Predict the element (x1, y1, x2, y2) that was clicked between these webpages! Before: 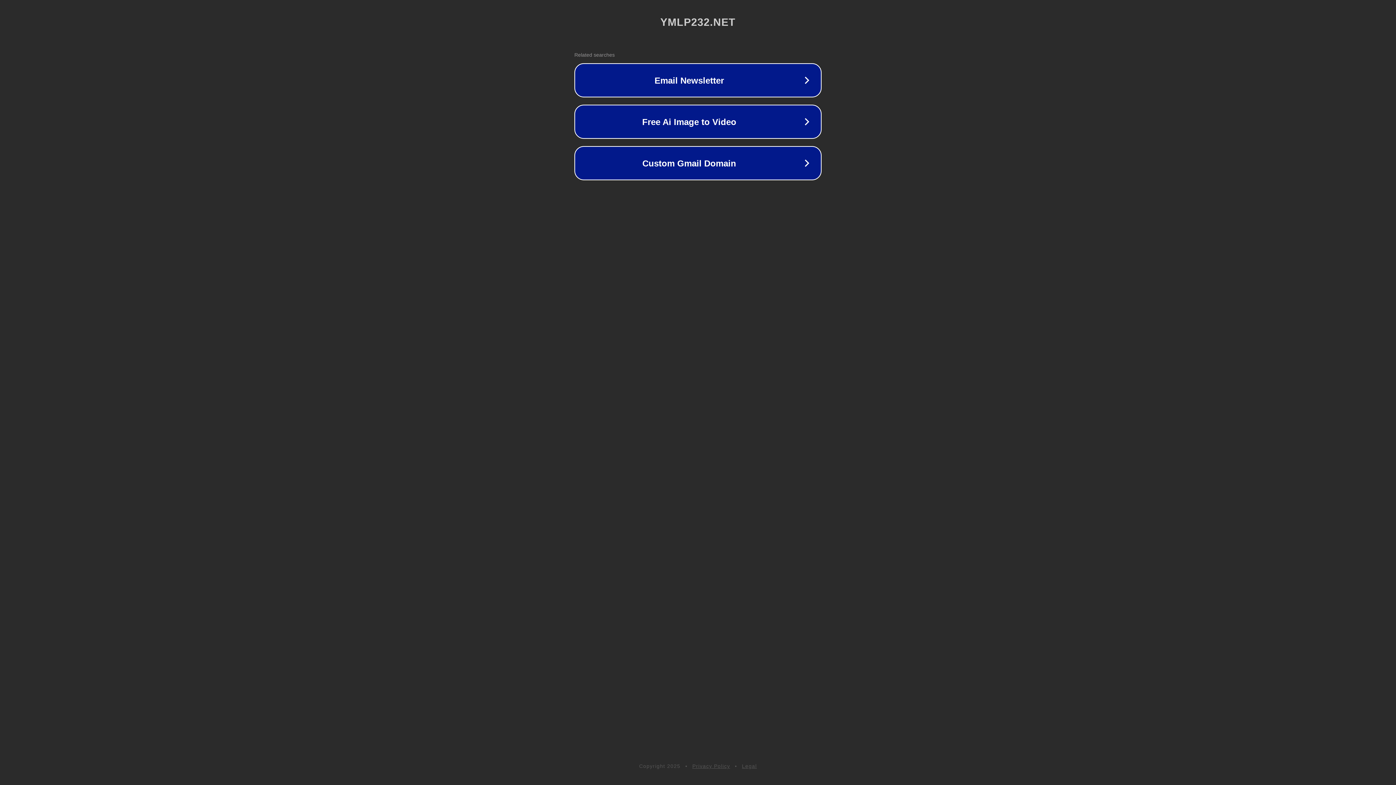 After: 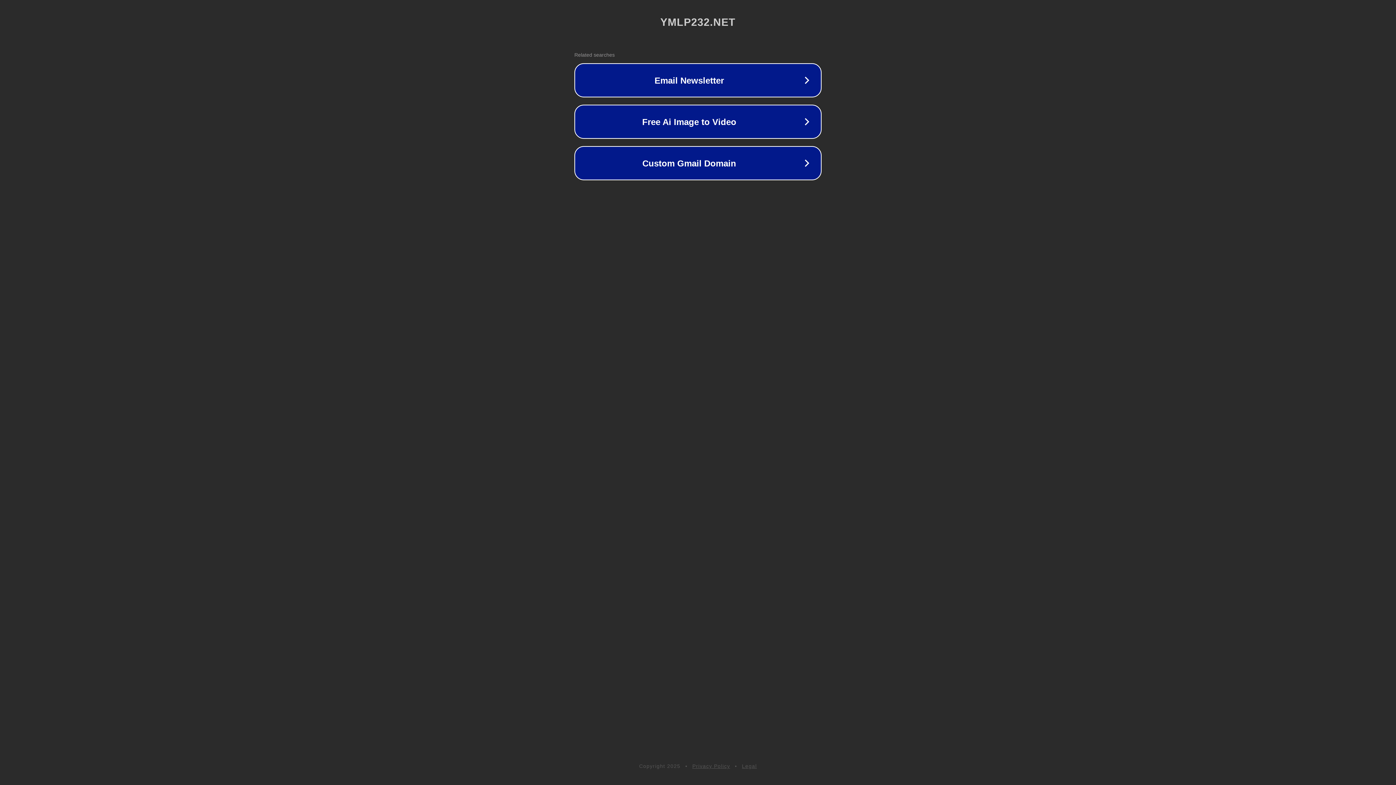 Action: label: Privacy Policy bbox: (692, 763, 730, 769)